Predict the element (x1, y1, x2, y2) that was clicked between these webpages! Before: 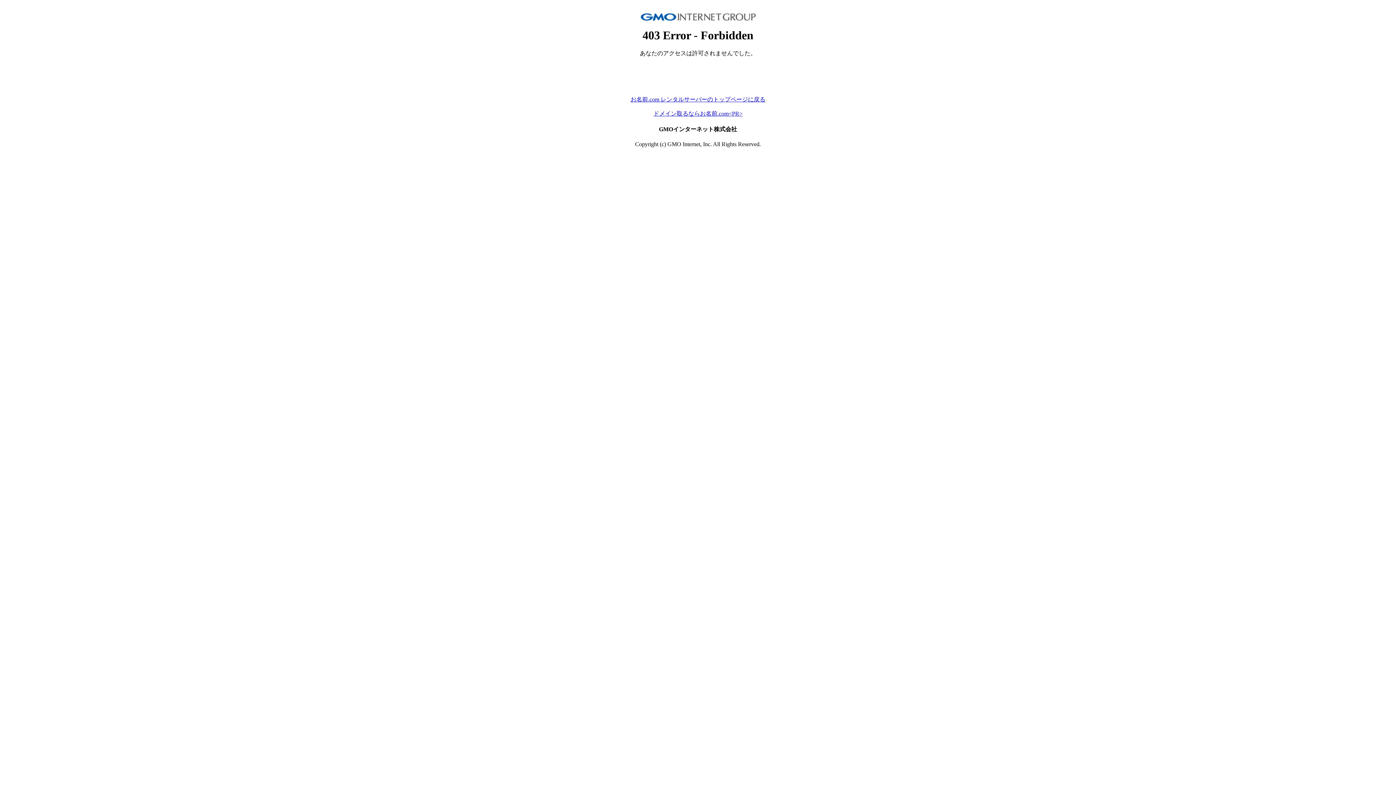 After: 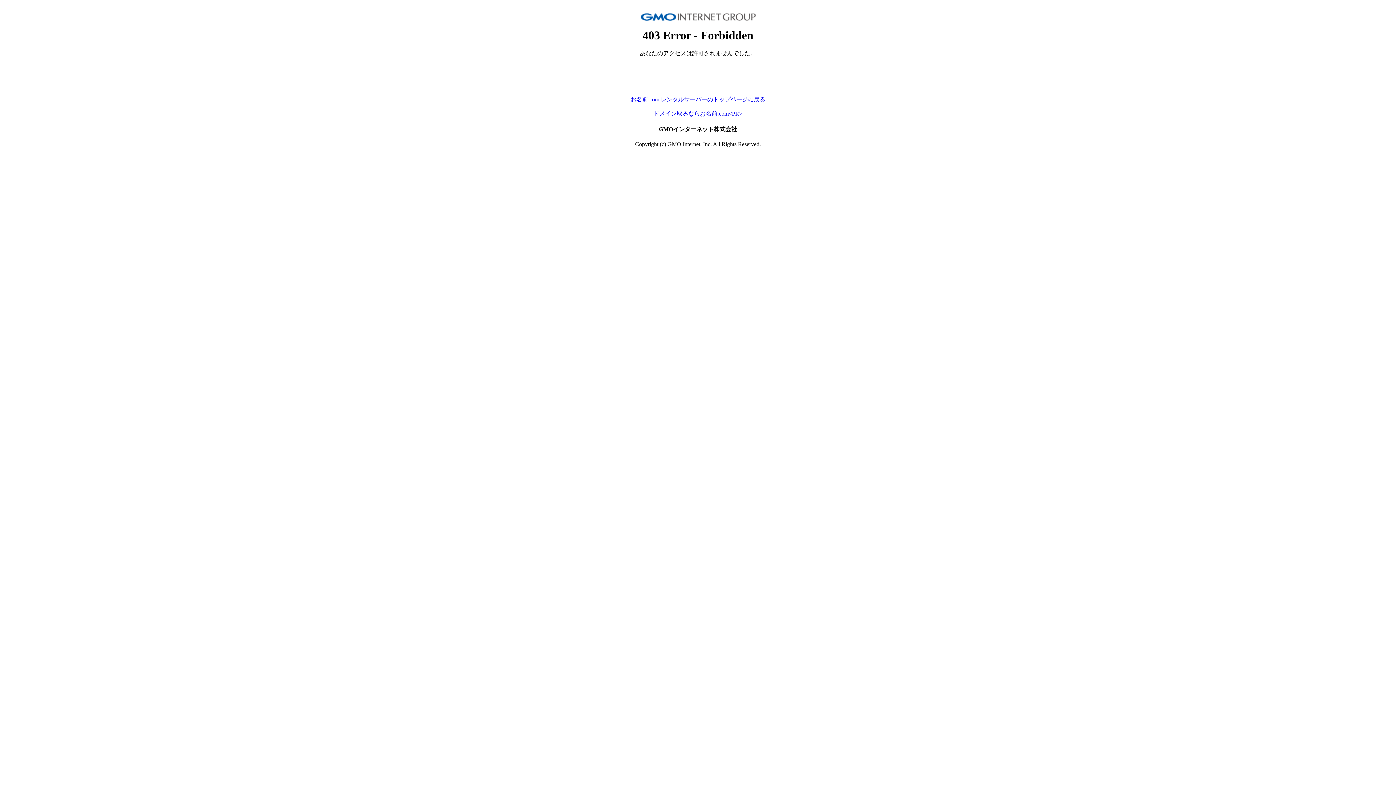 Action: label: ドメイン取るならお名前.com<PR> bbox: (653, 110, 742, 116)